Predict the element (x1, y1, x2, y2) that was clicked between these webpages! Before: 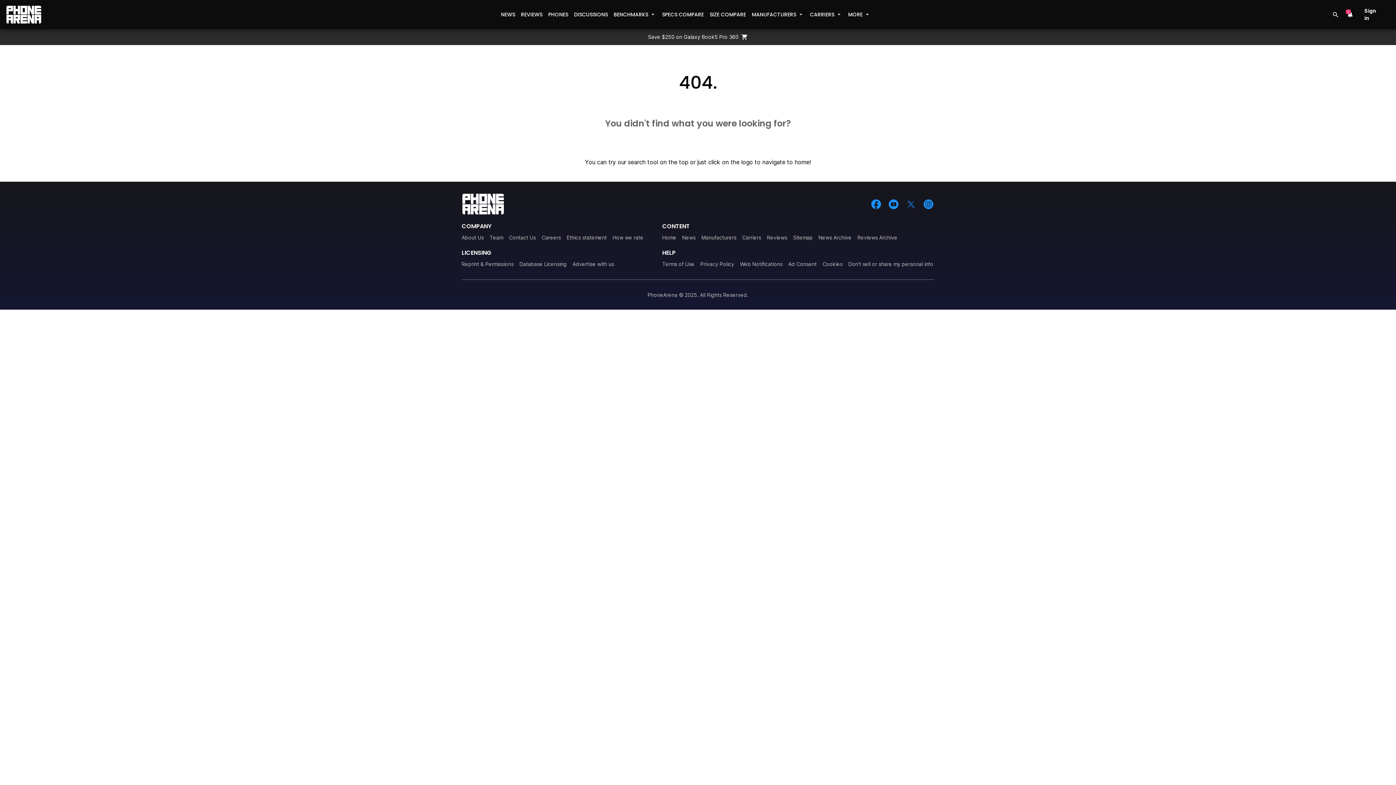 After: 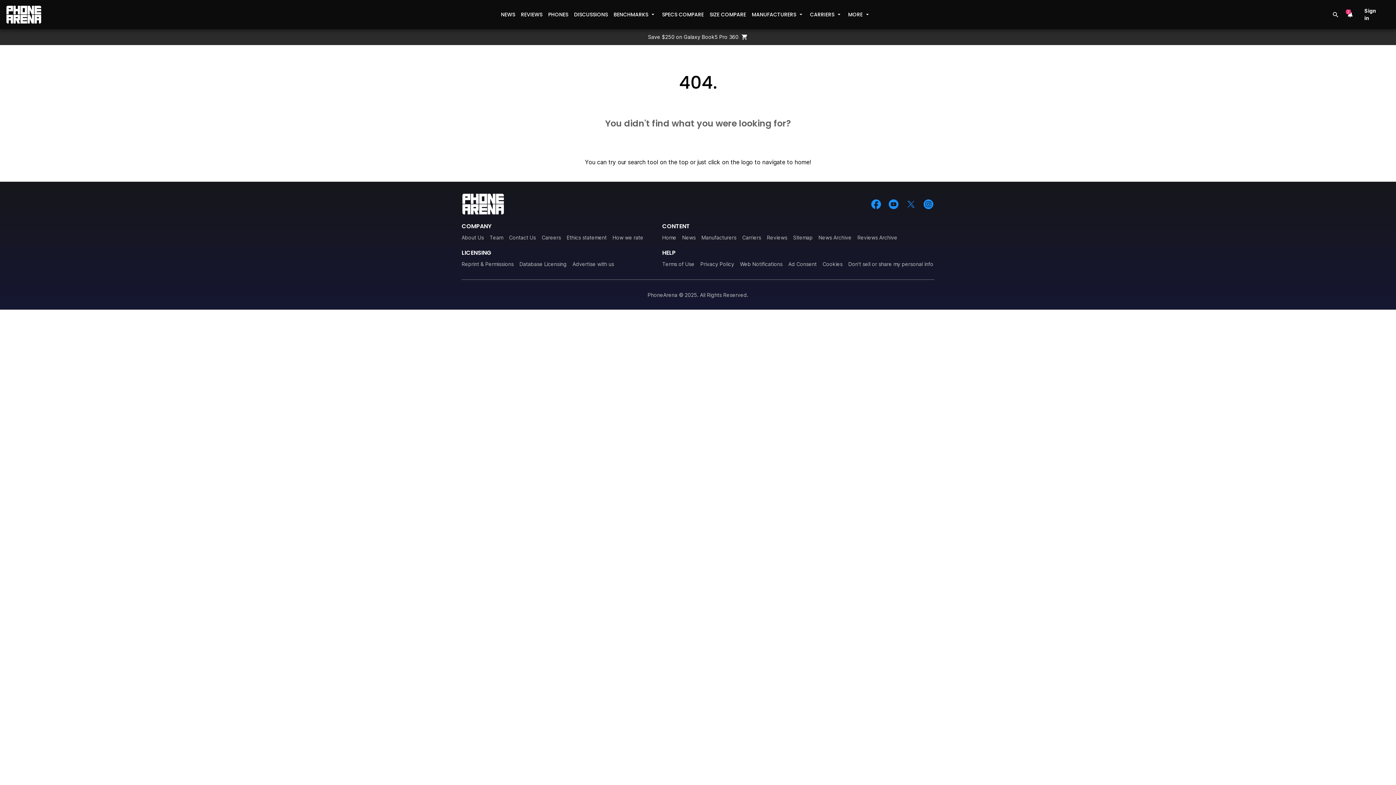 Action: bbox: (887, 198, 899, 210)